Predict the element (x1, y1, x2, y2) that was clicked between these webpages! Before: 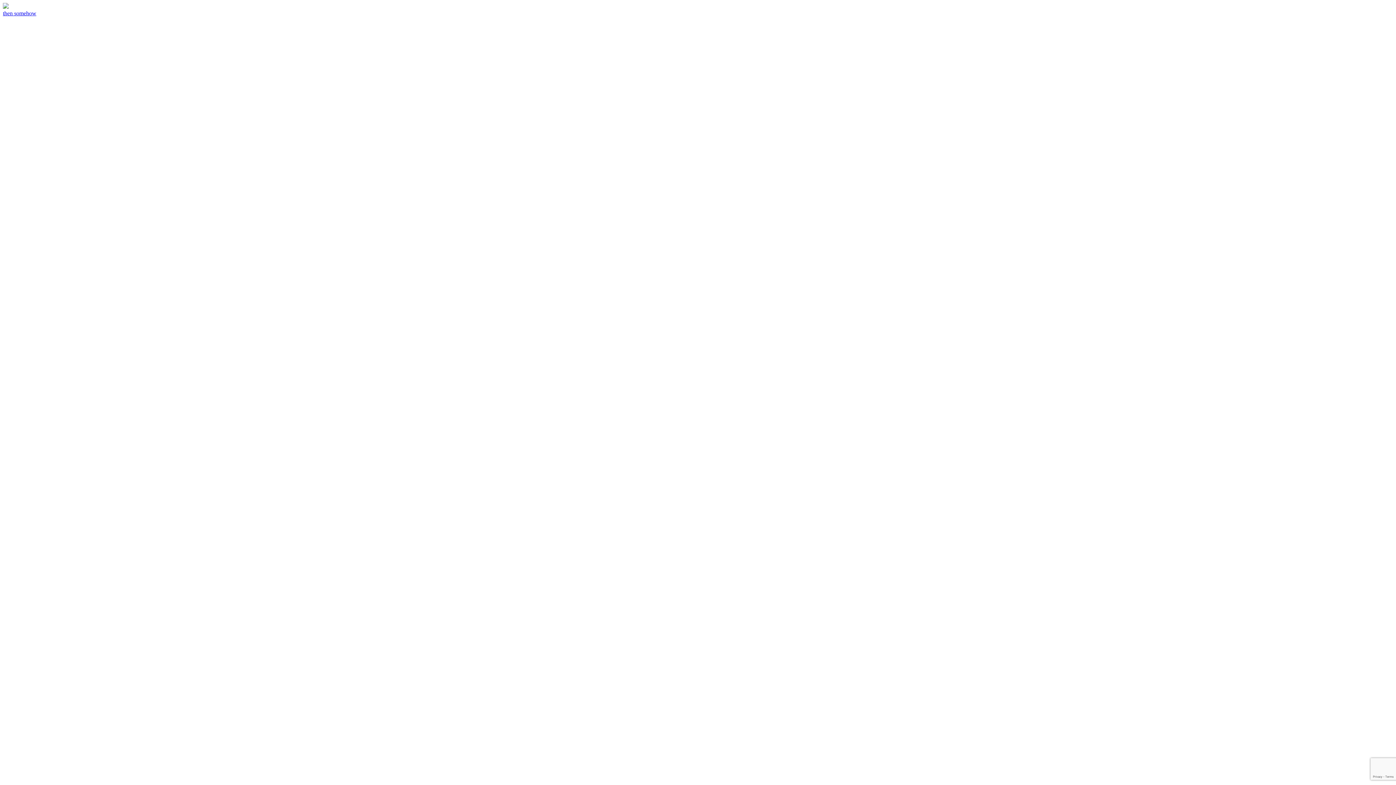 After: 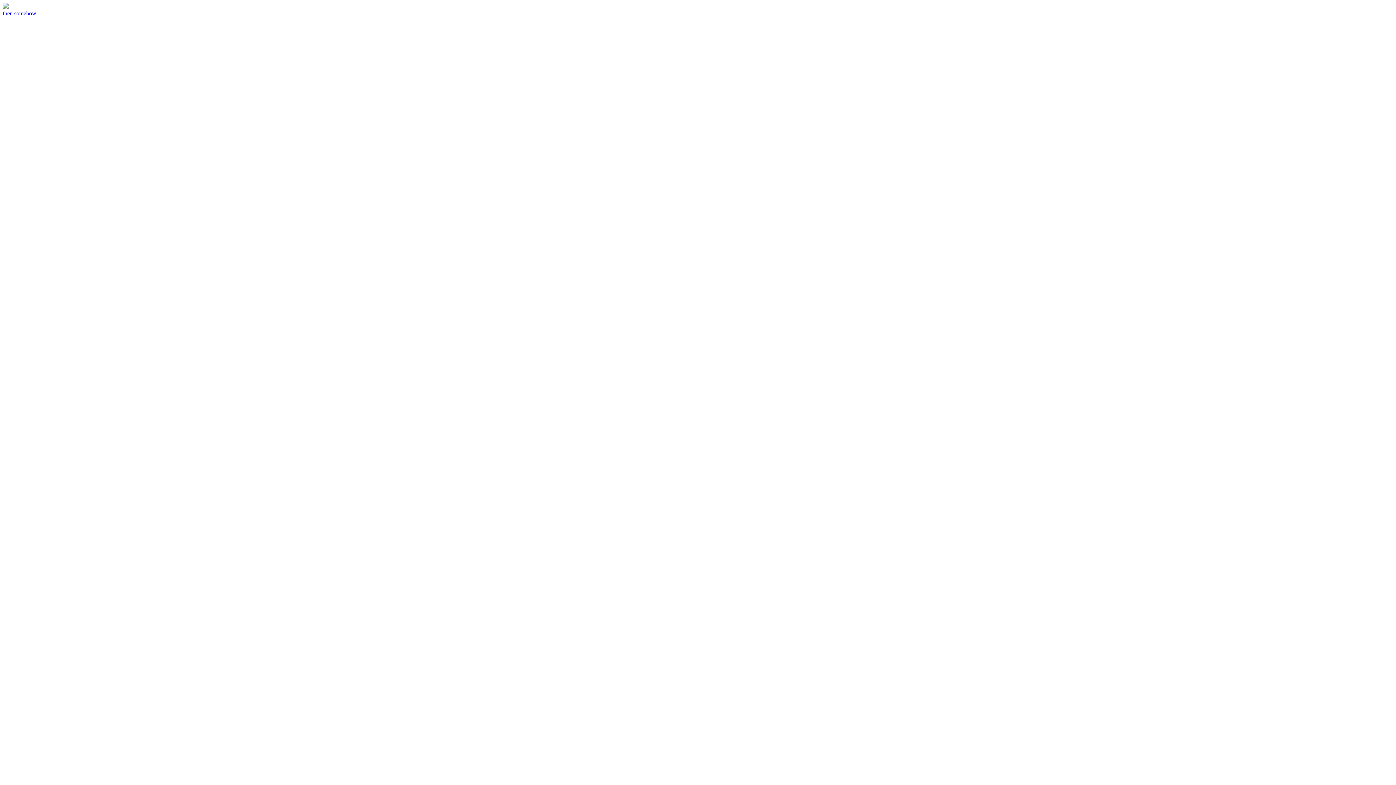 Action: bbox: (2, 2, 1393, 16) label: then somehow